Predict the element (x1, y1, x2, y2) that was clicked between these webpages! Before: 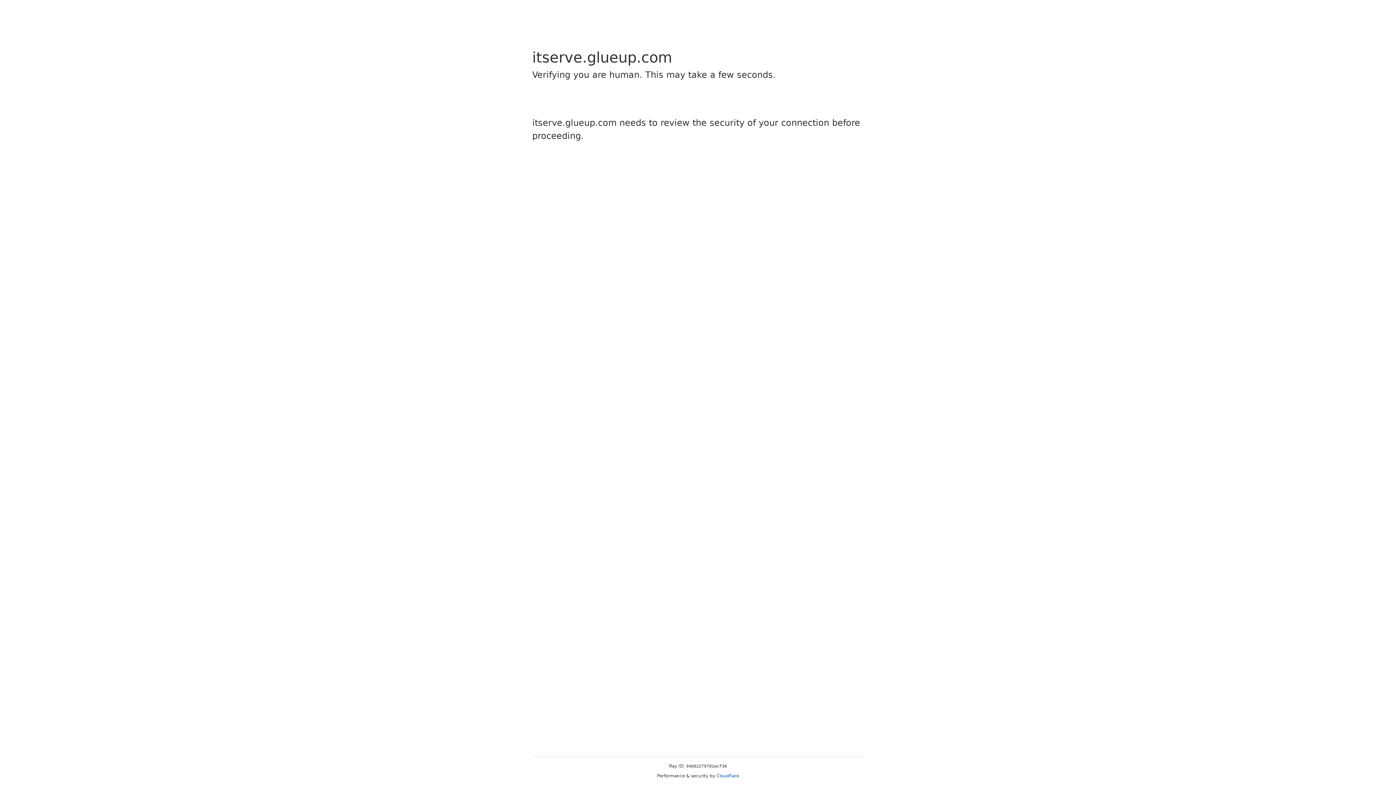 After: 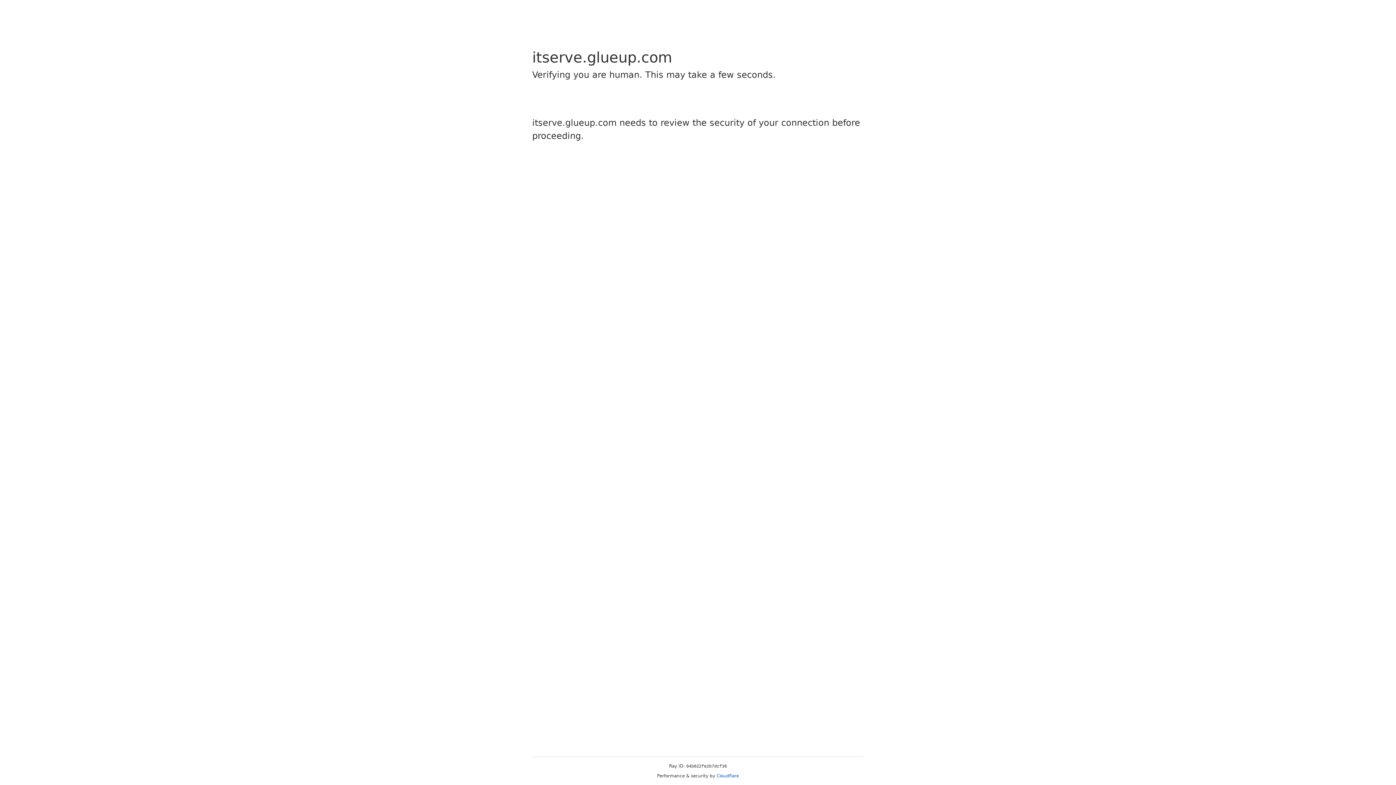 Action: label: Cloudflare bbox: (716, 773, 739, 778)